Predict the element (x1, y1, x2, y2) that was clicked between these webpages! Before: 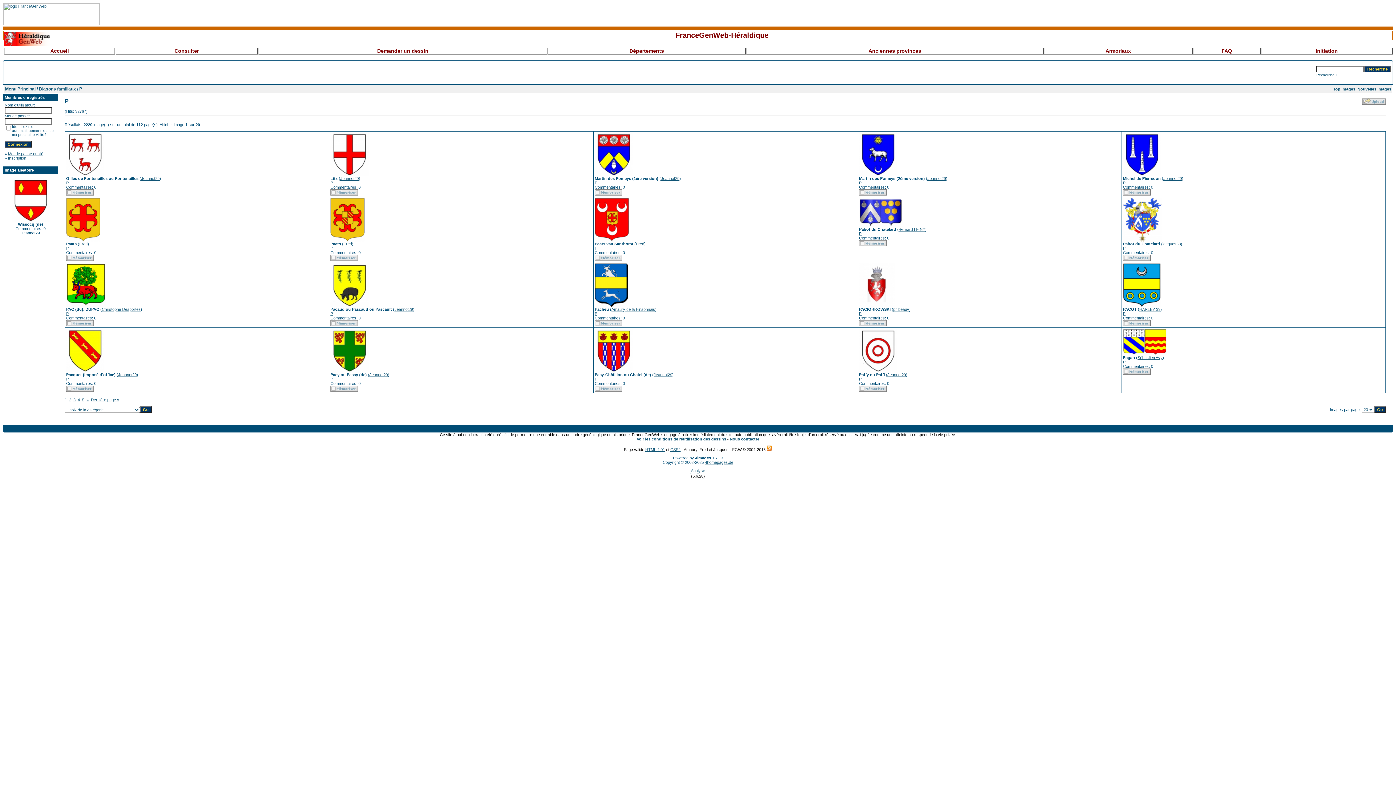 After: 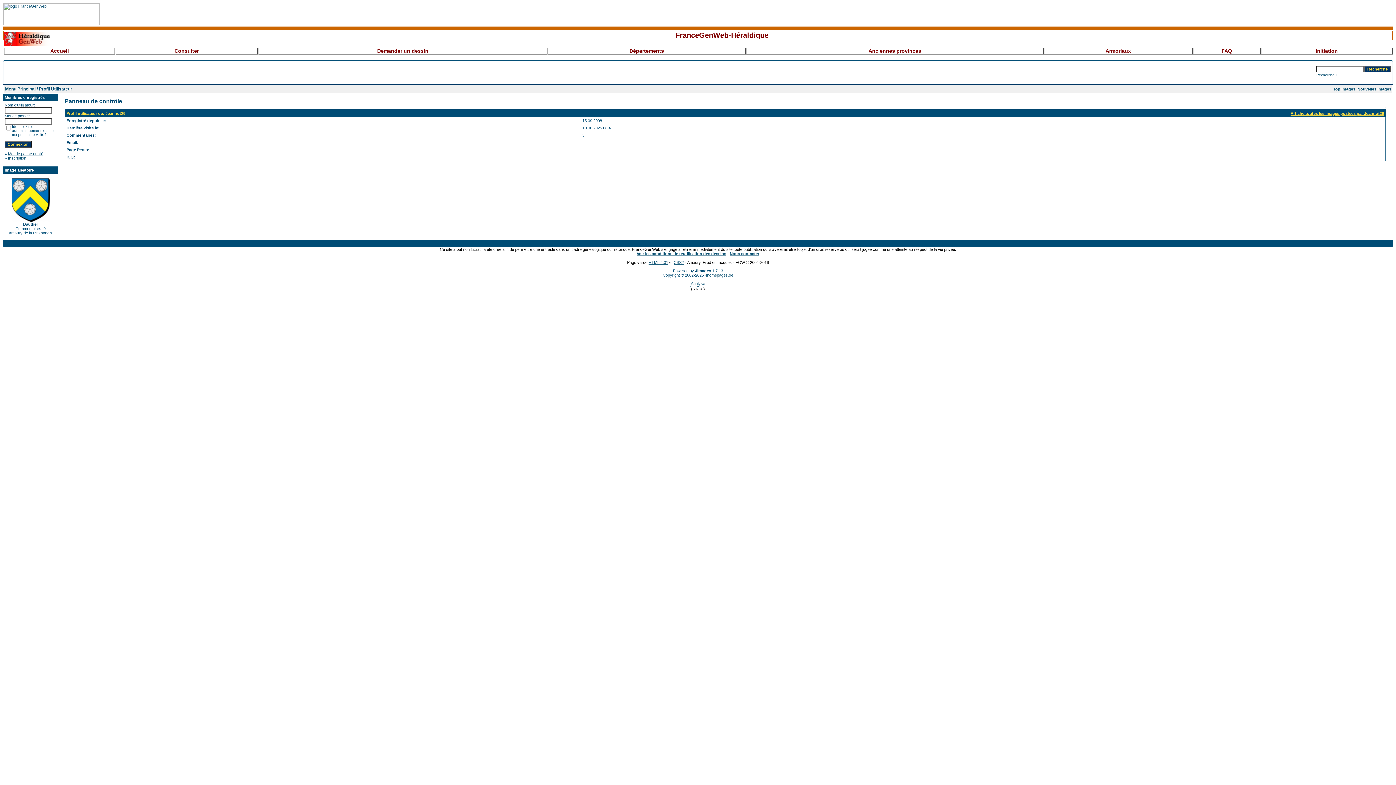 Action: bbox: (927, 176, 946, 180) label: Jeannot29